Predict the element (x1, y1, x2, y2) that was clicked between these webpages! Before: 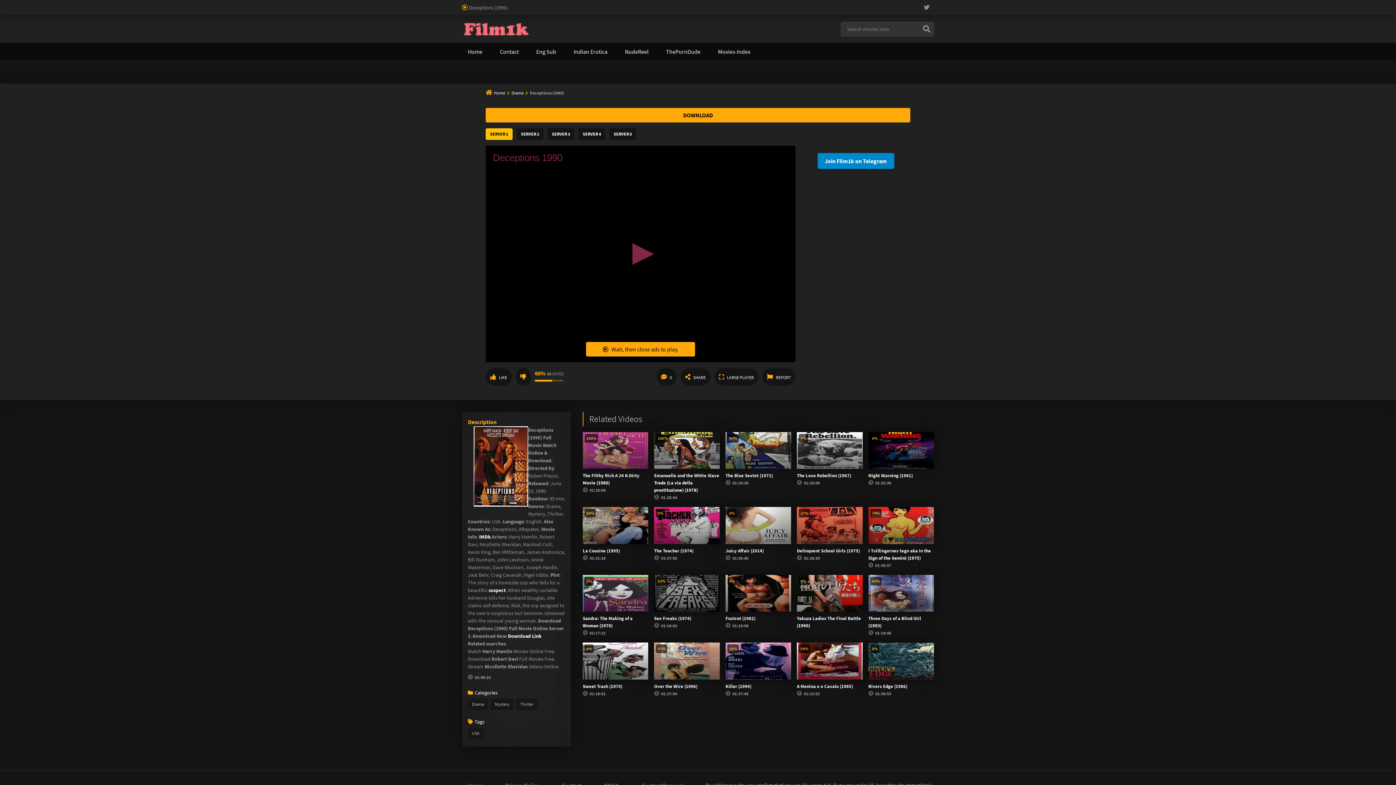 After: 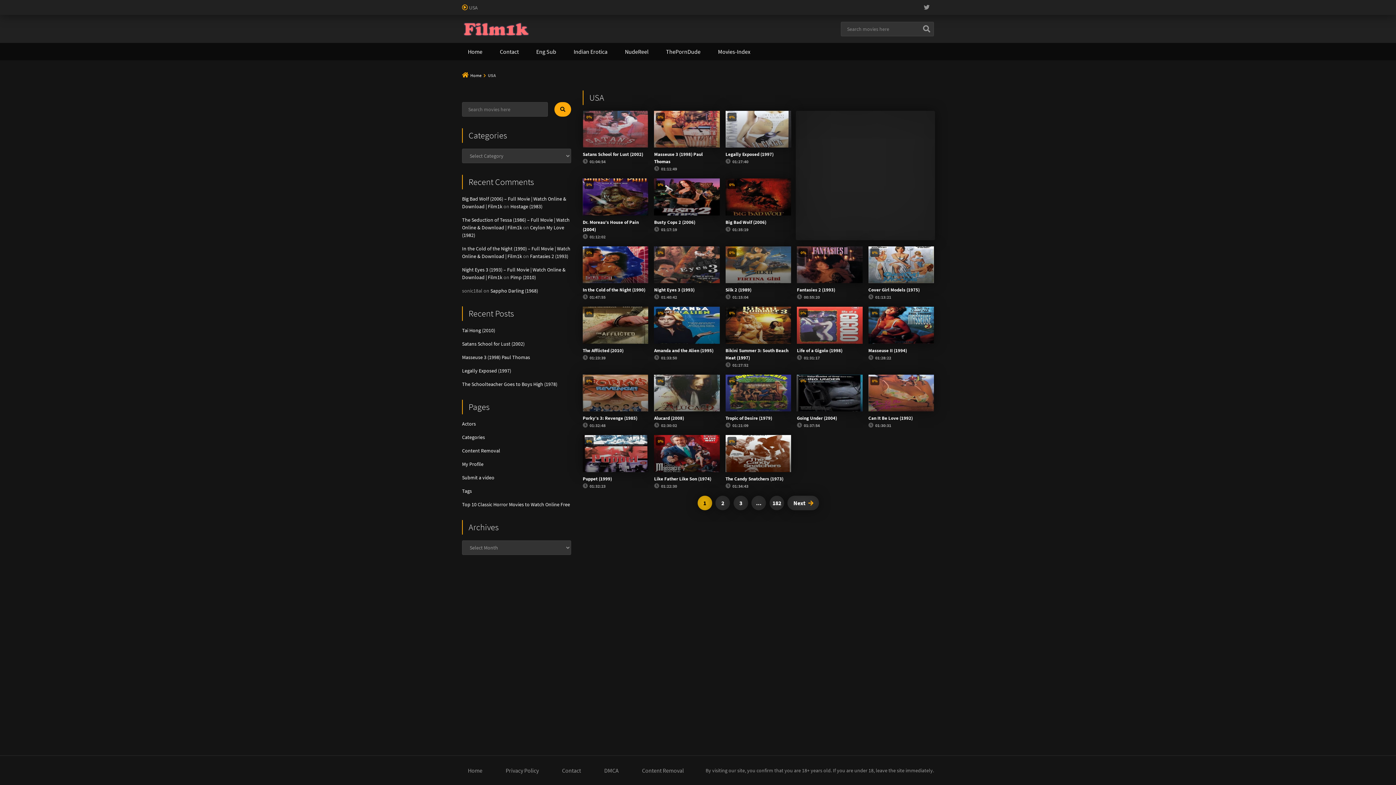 Action: label: USA bbox: (468, 727, 483, 739)